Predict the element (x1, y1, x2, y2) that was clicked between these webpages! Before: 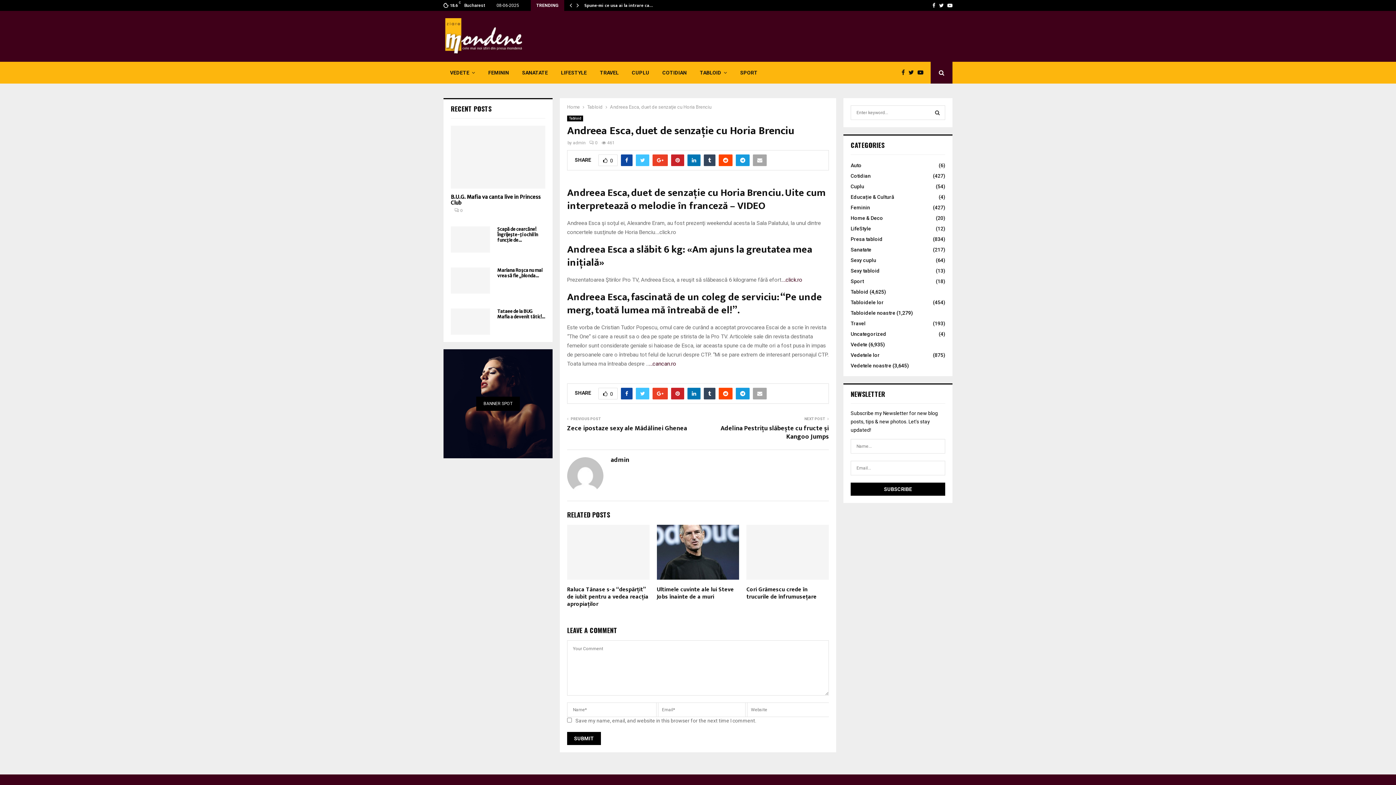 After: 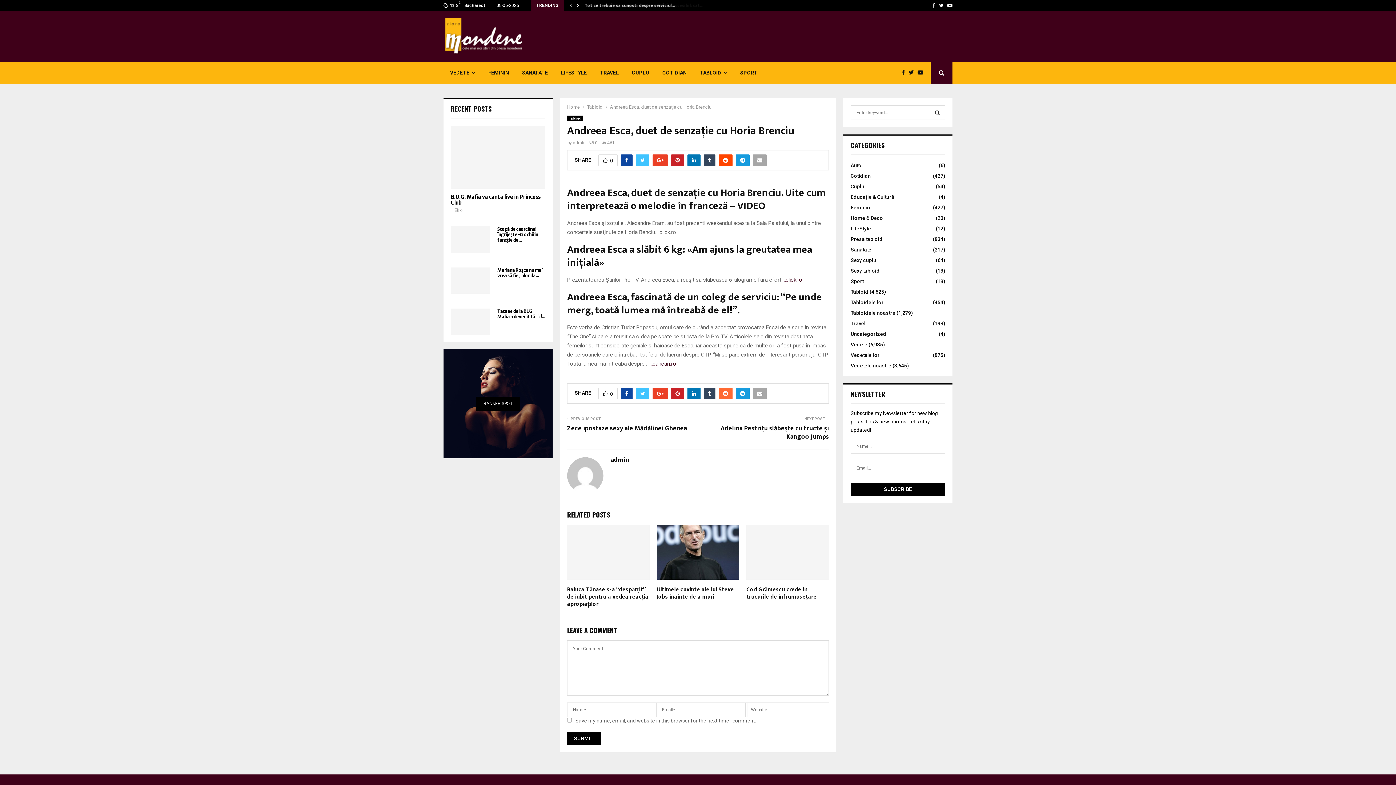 Action: bbox: (718, 387, 732, 399)